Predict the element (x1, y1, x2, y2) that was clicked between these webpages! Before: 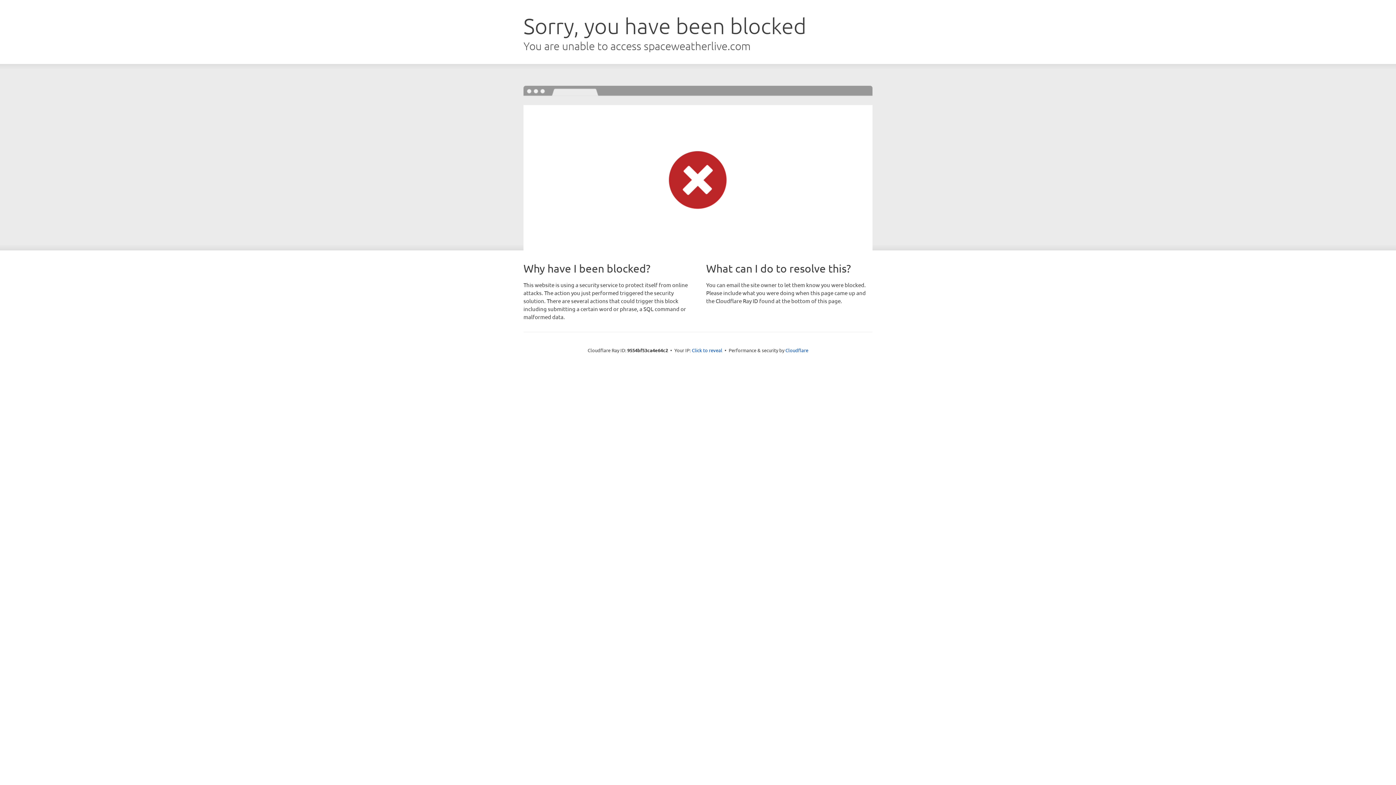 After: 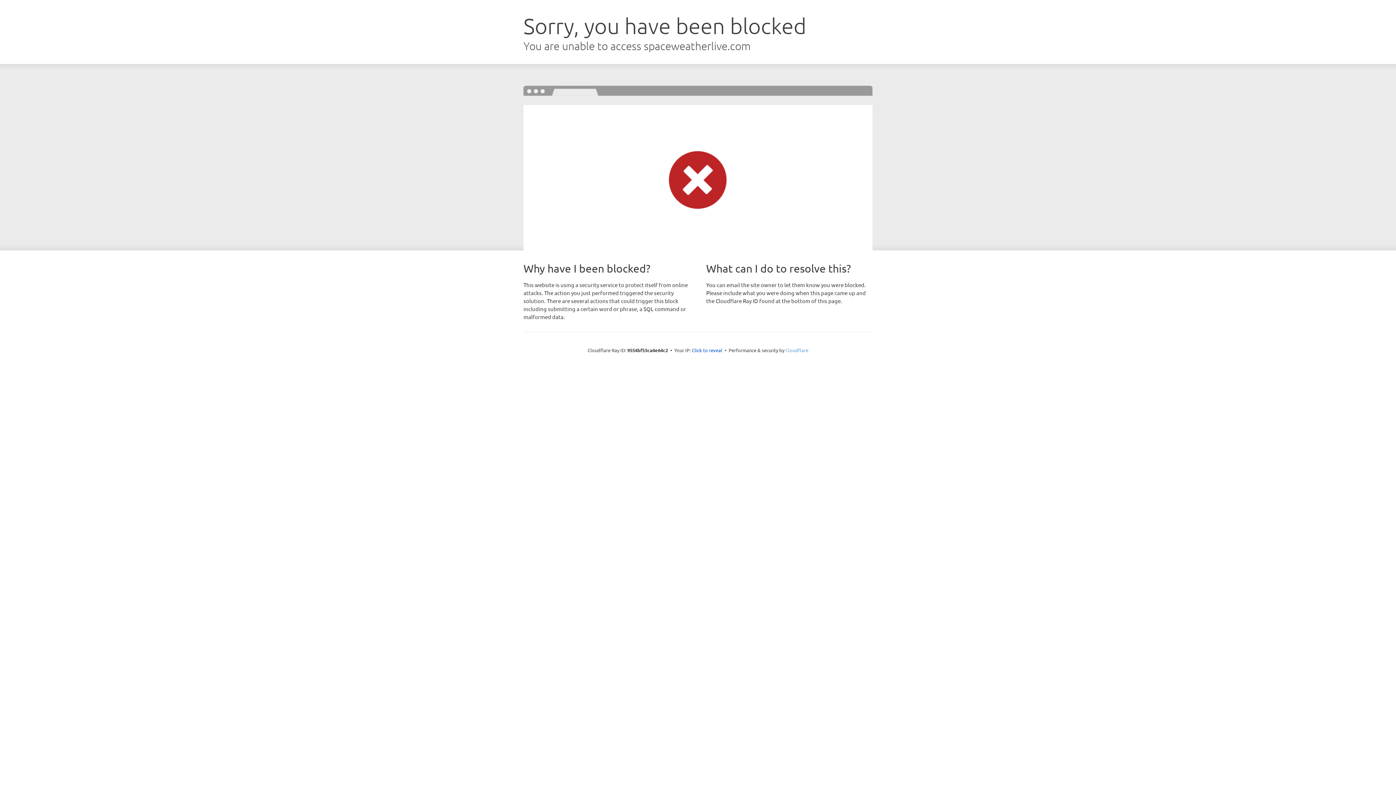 Action: bbox: (785, 347, 808, 353) label: Cloudflare